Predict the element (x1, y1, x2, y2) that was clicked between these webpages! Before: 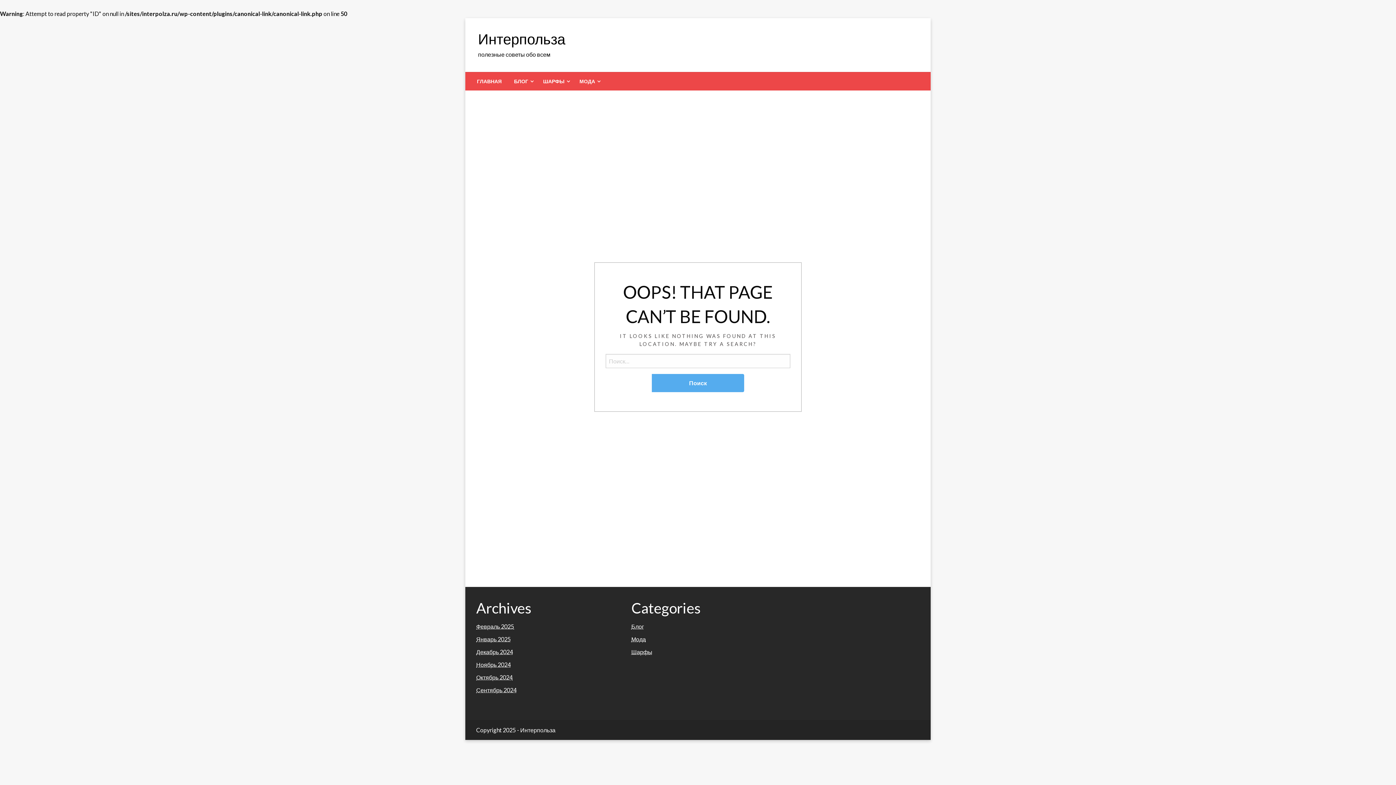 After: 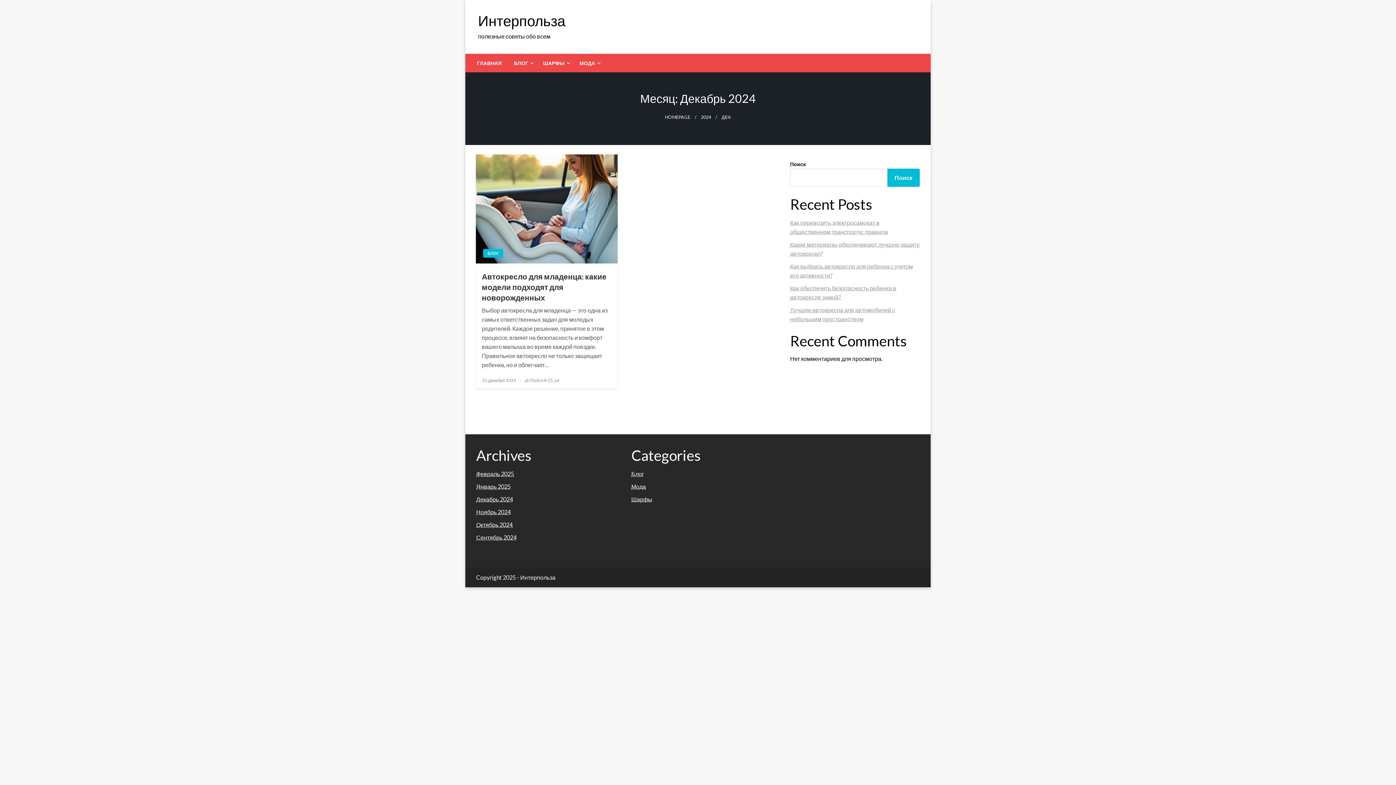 Action: label: Декабрь 2024 bbox: (476, 648, 513, 655)